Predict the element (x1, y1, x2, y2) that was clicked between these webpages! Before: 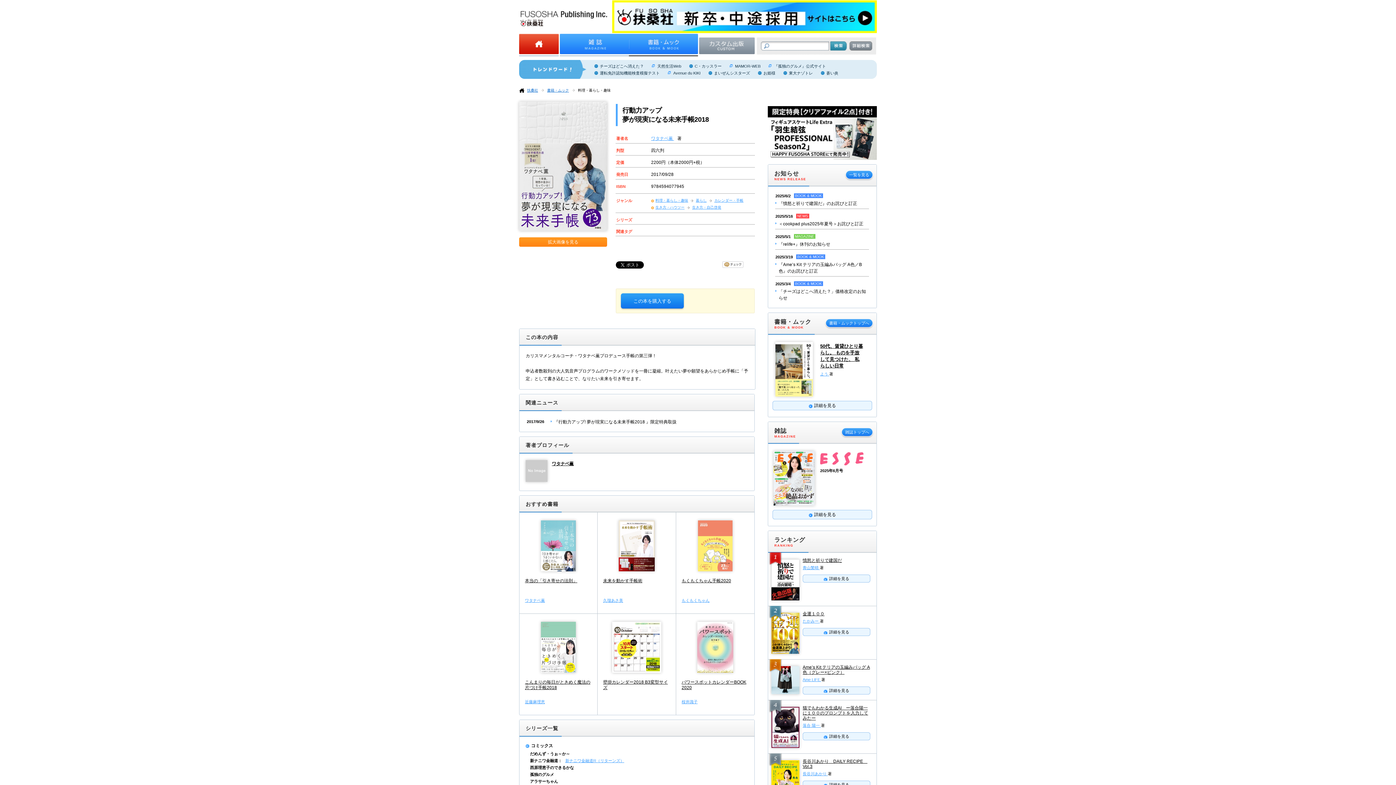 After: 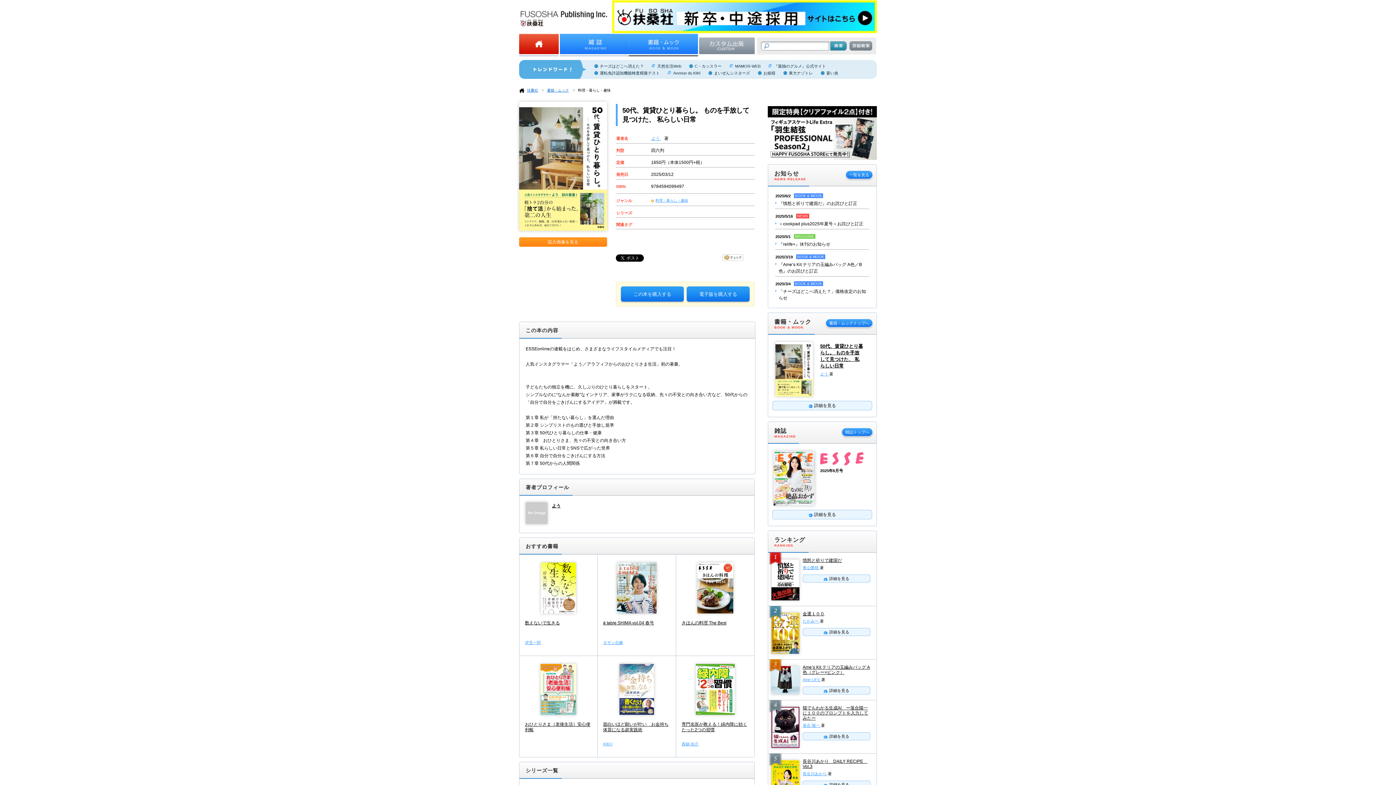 Action: bbox: (775, 392, 812, 397)